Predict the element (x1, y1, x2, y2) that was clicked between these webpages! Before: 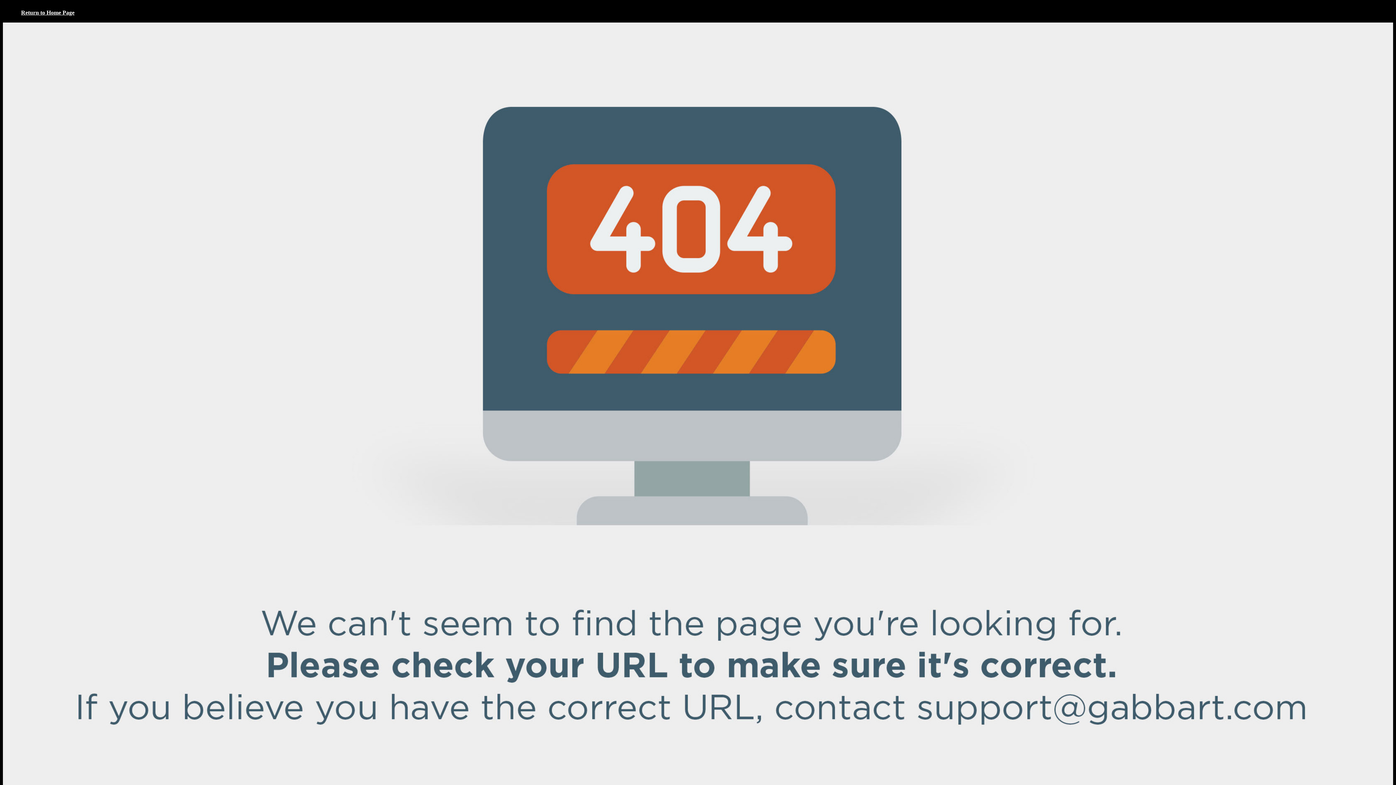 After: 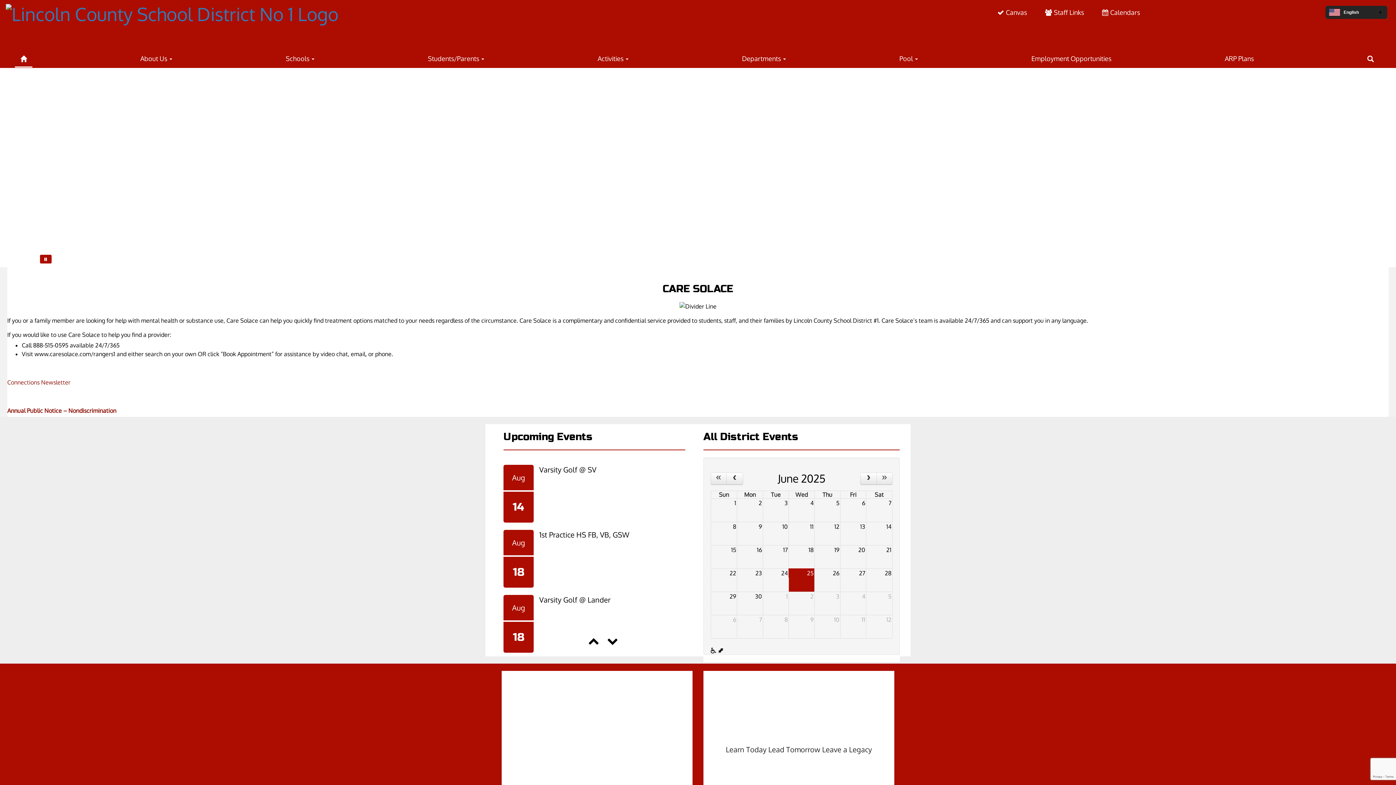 Action: label: Return to Home Page bbox: (2, -8, 92, 33)